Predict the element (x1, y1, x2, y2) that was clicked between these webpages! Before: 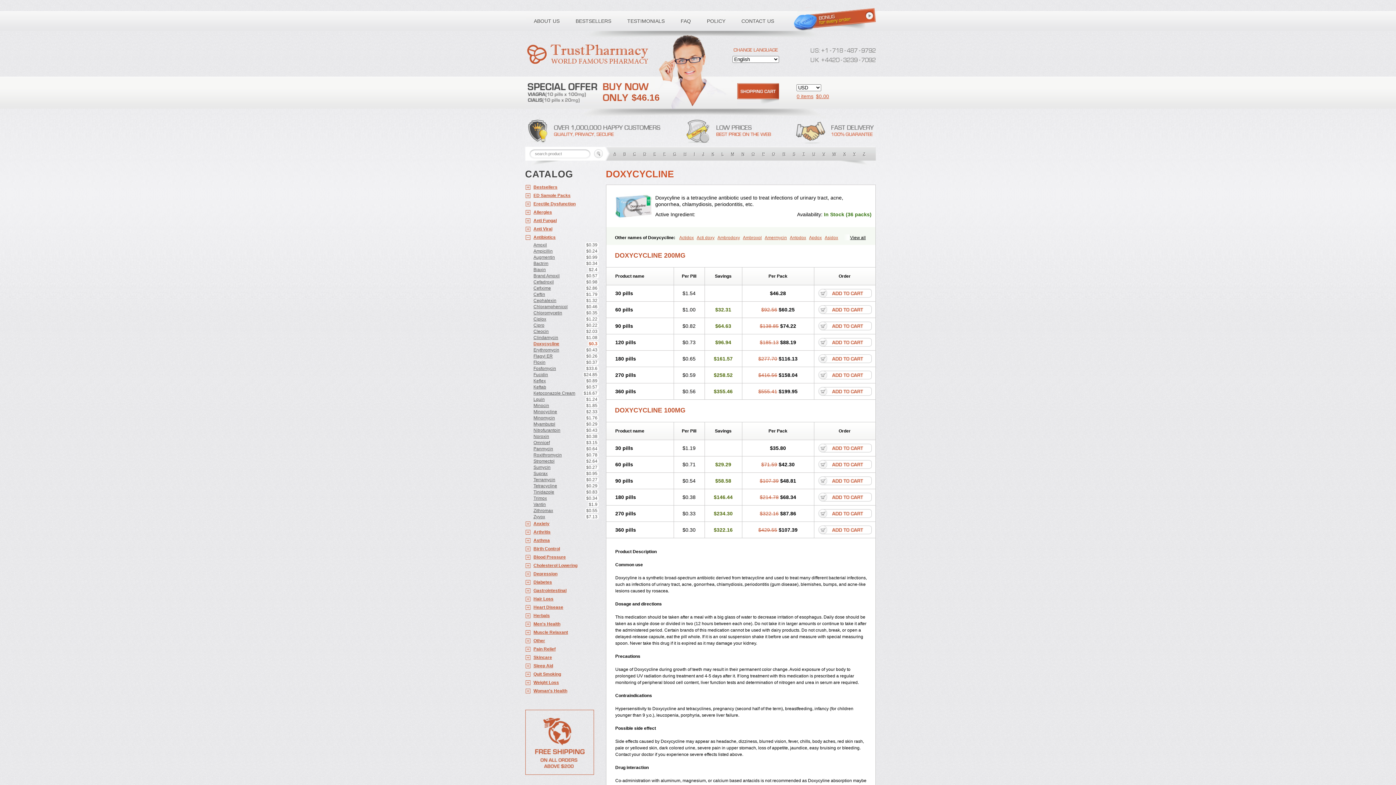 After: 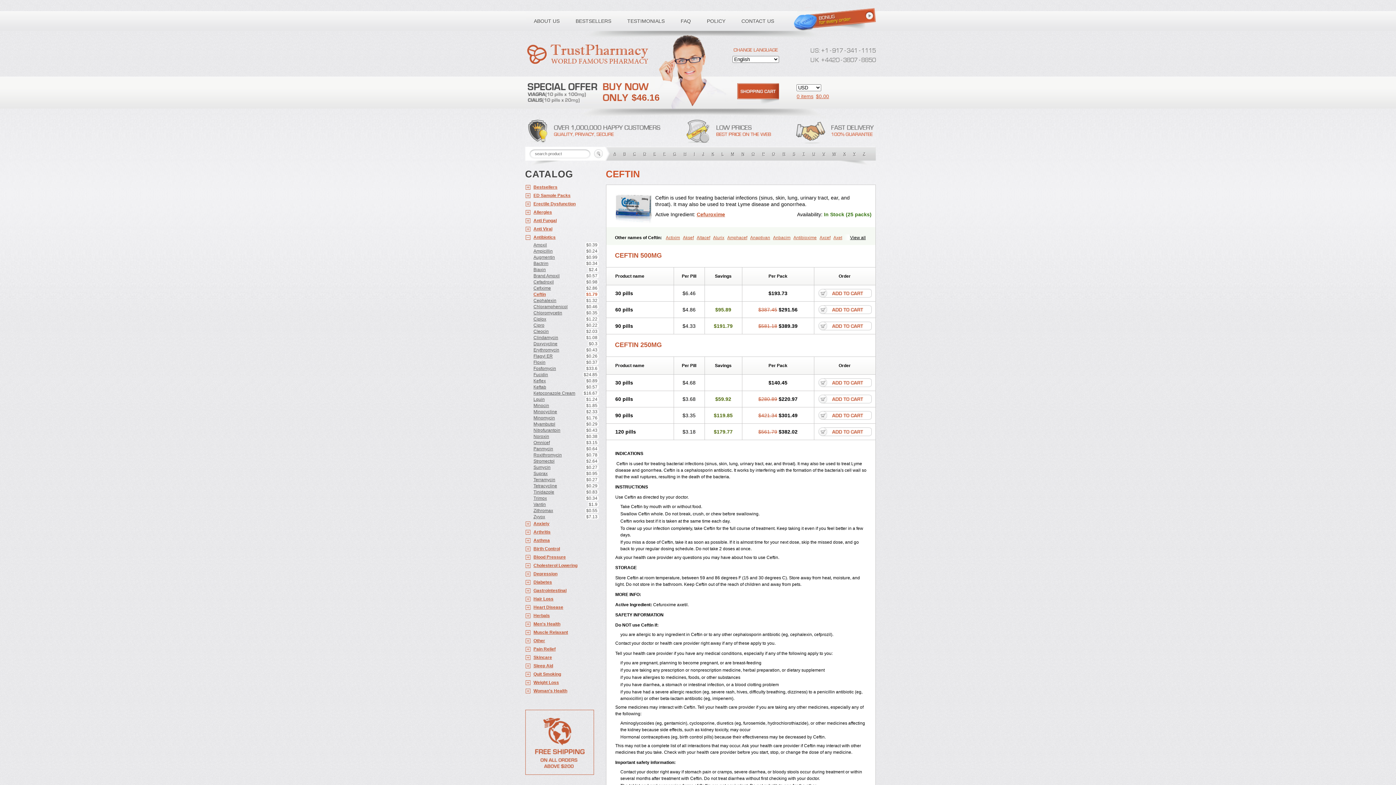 Action: label: Ceftin
$1.79 bbox: (525, 291, 598, 297)